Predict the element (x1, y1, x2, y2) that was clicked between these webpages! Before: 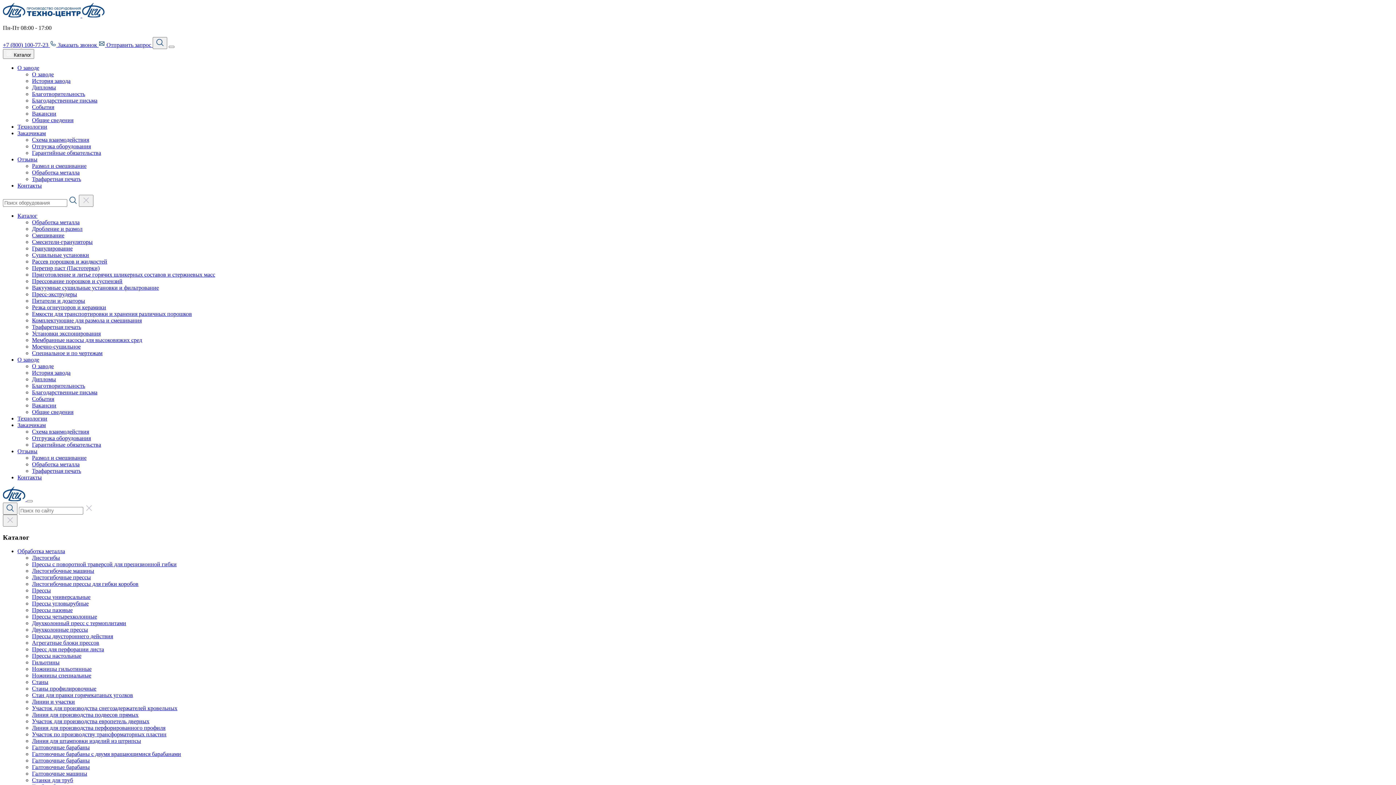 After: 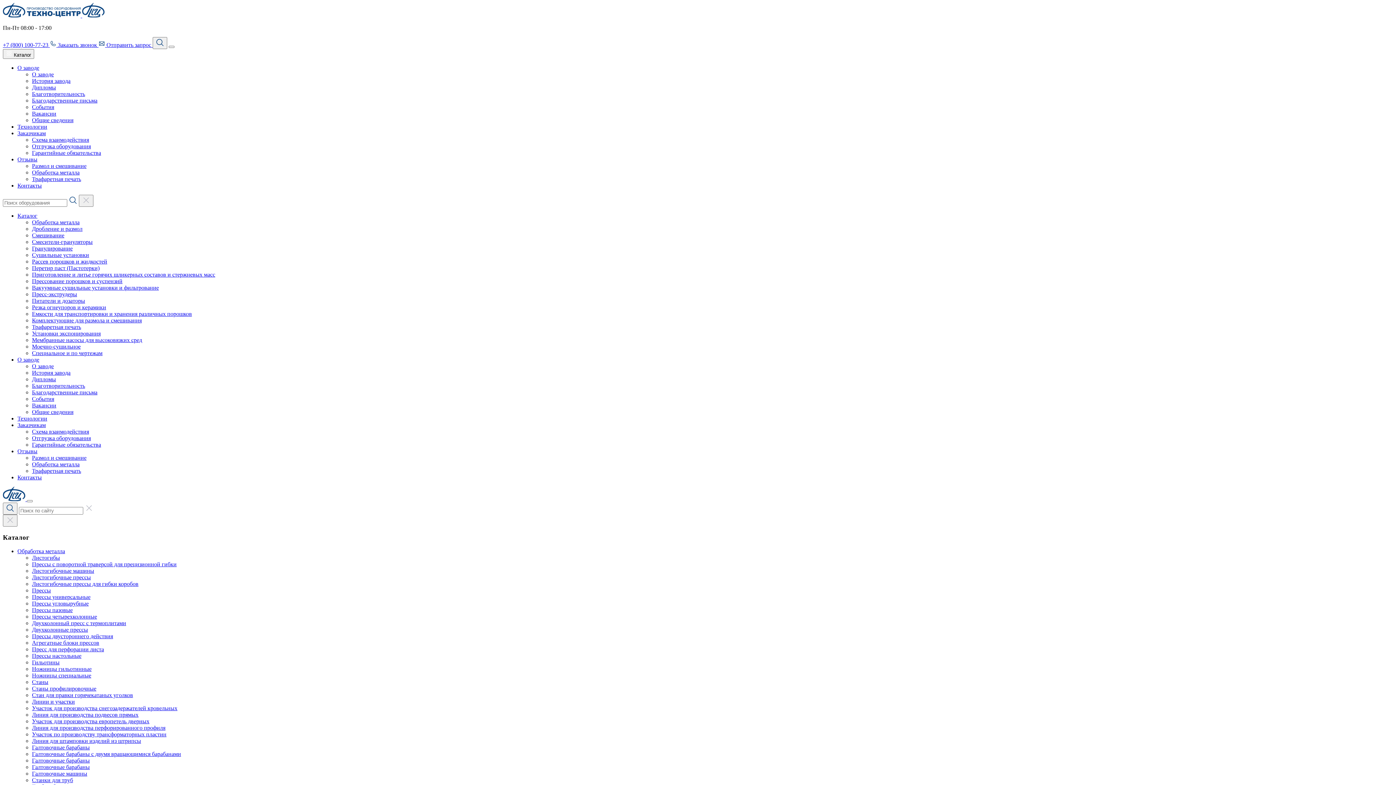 Action: bbox: (17, 548, 65, 554) label: Обработка металла